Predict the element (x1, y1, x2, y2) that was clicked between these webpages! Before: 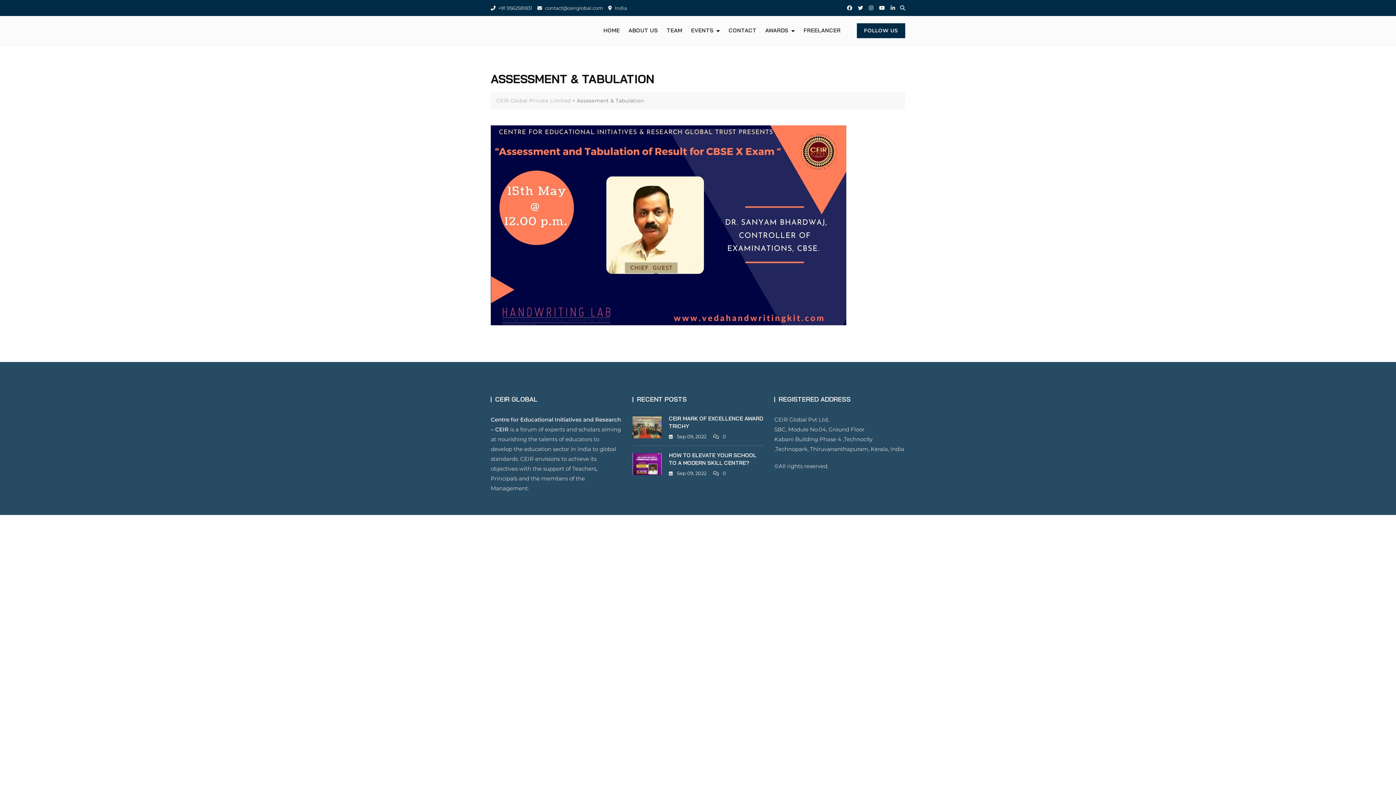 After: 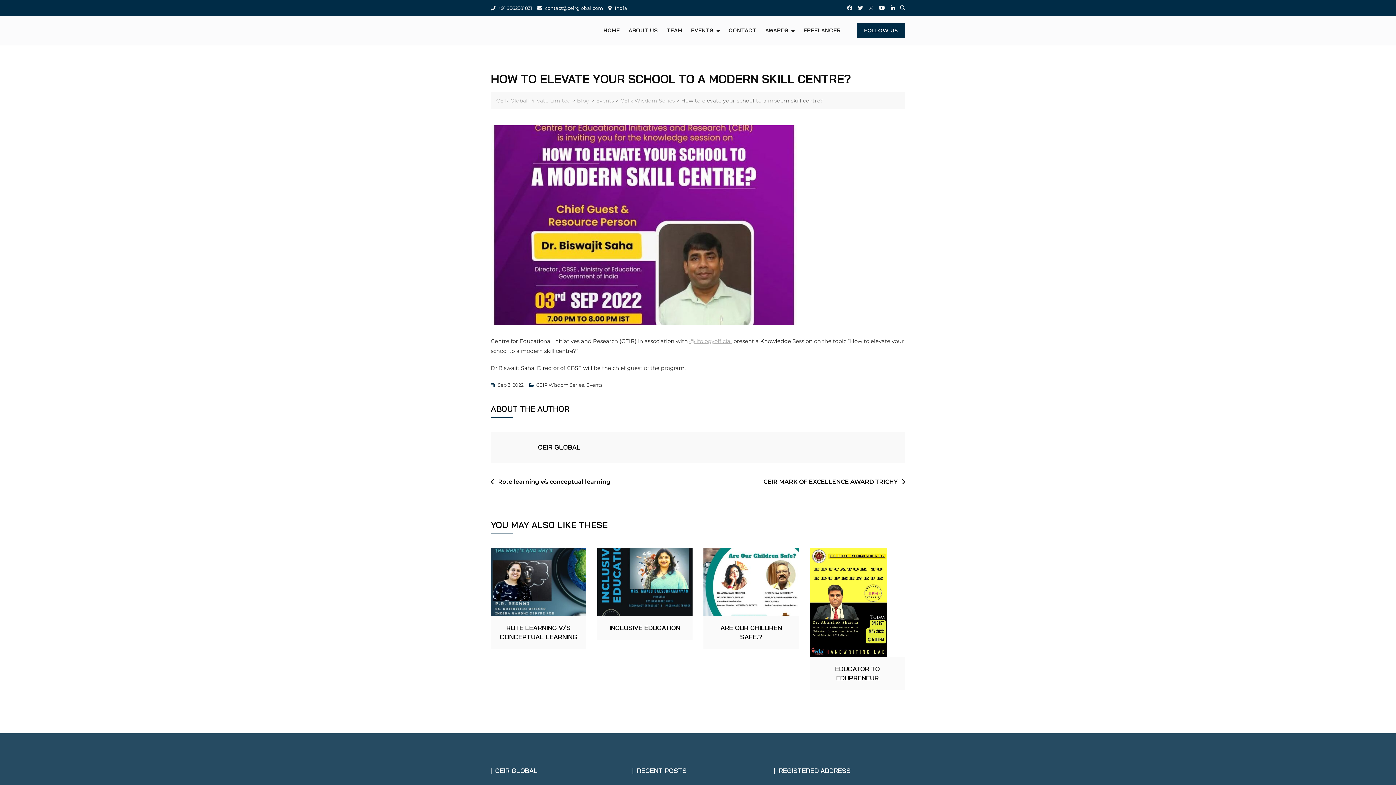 Action: bbox: (632, 453, 661, 475)